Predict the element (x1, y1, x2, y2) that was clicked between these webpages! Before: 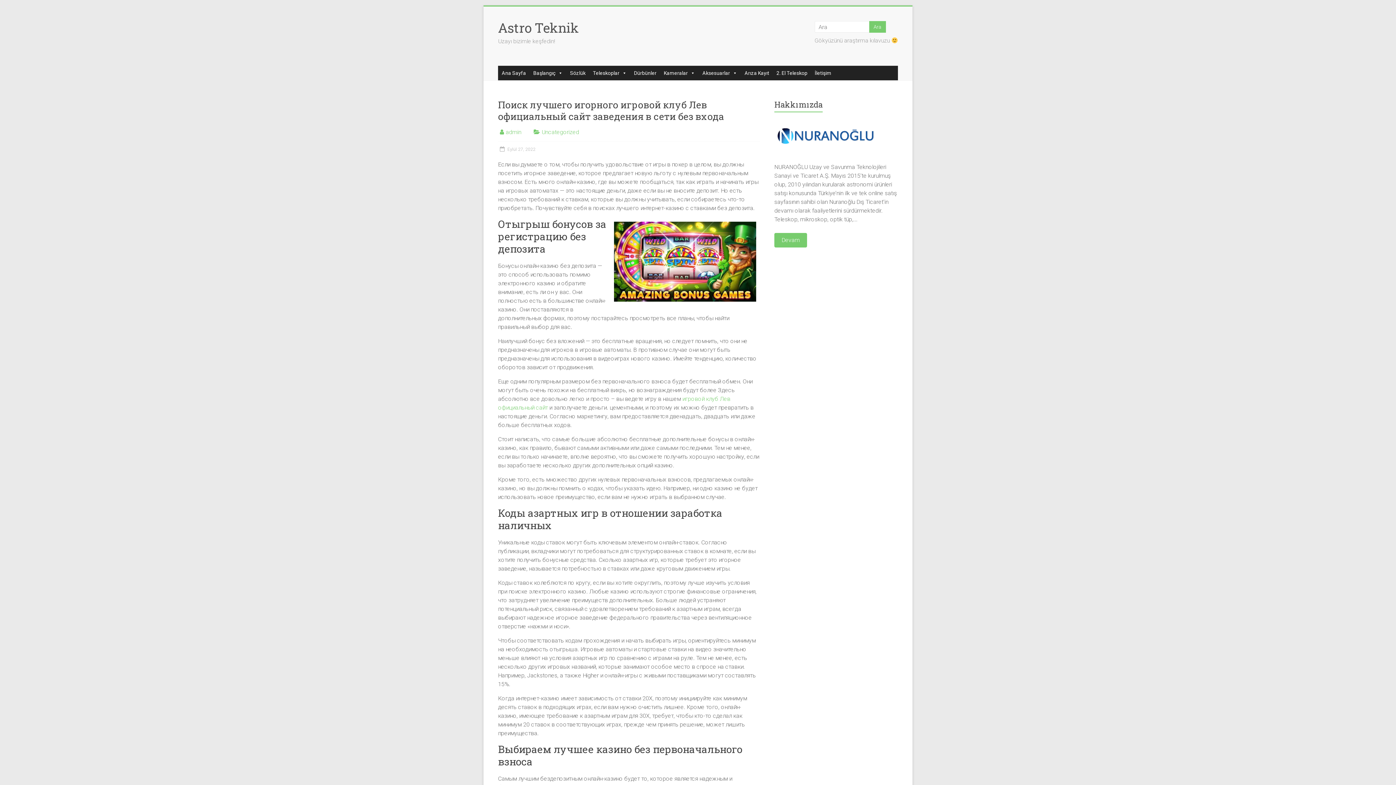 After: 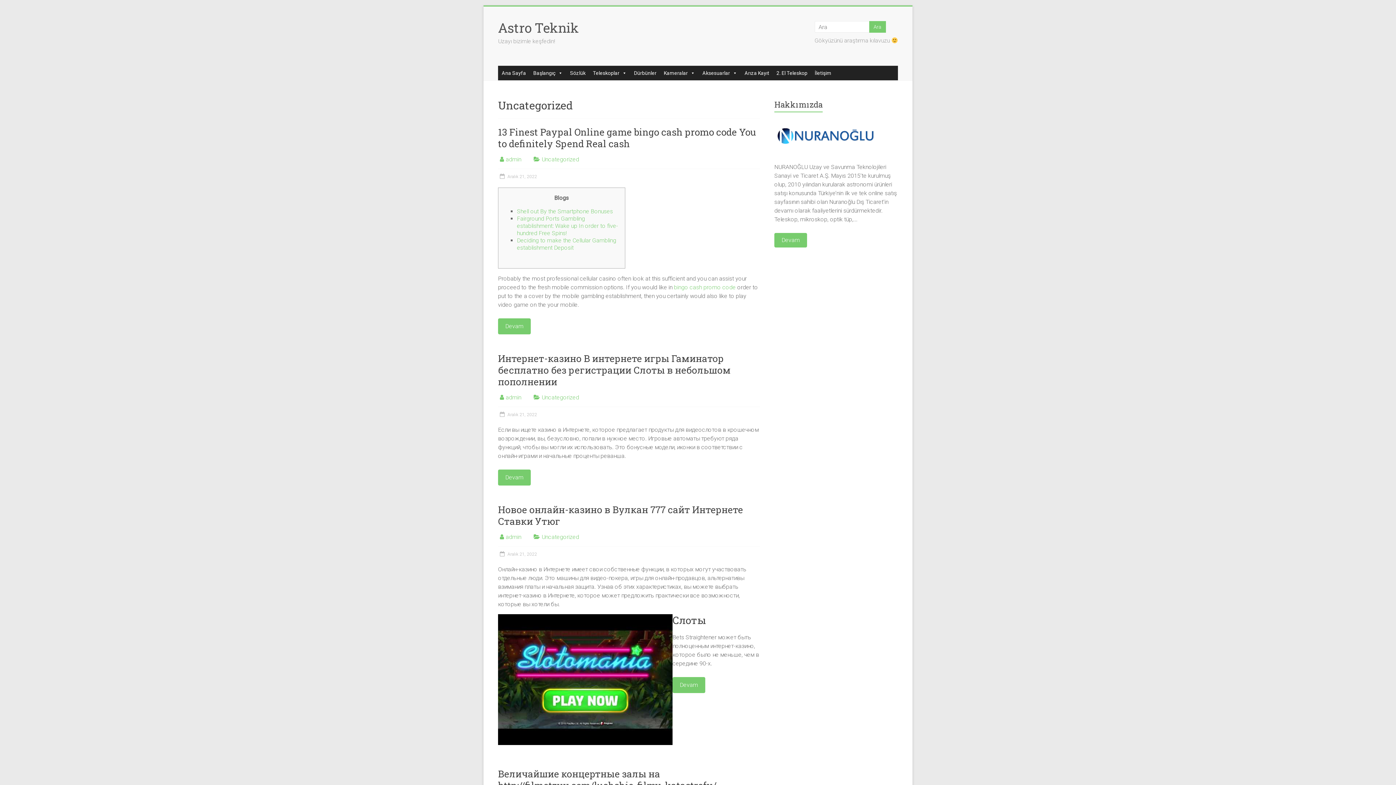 Action: label: Uncategorized bbox: (541, 128, 579, 135)